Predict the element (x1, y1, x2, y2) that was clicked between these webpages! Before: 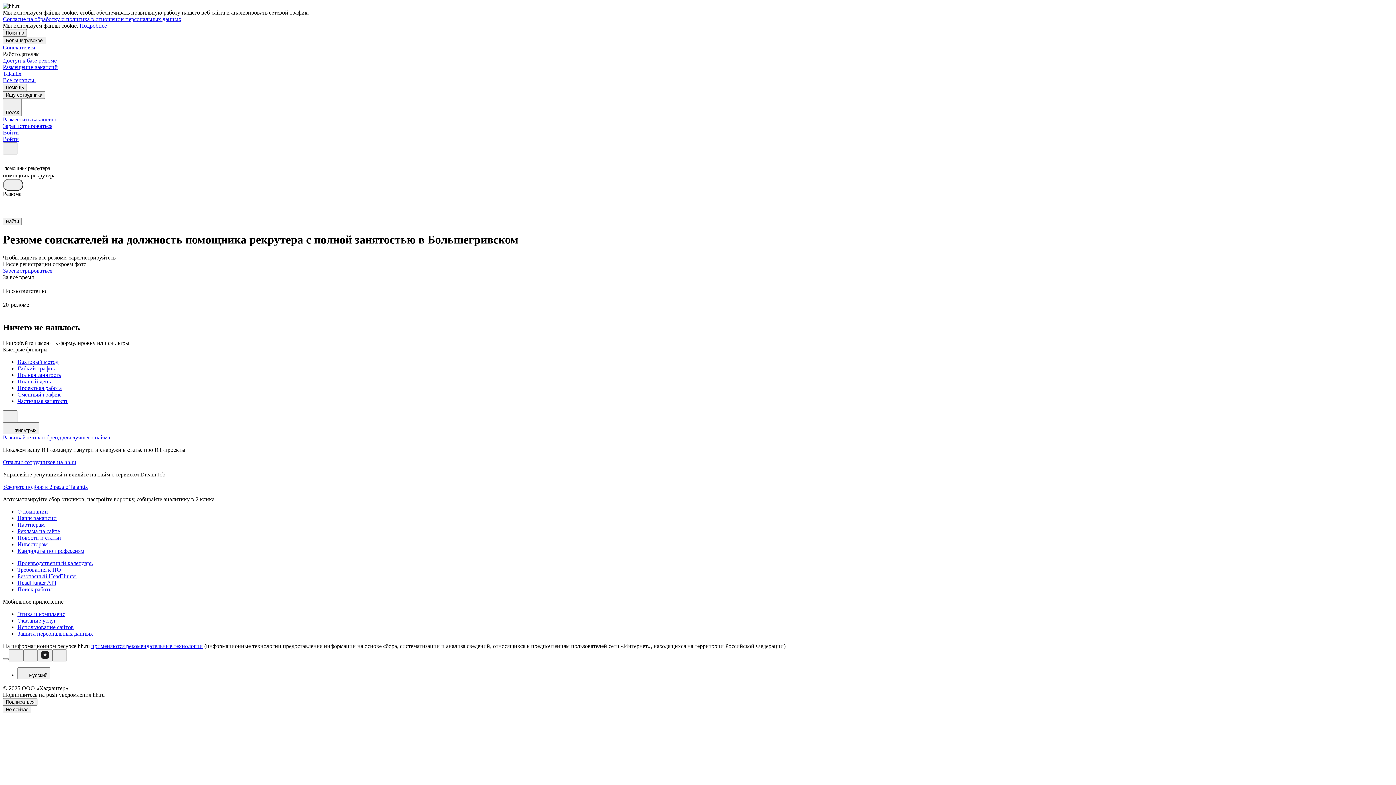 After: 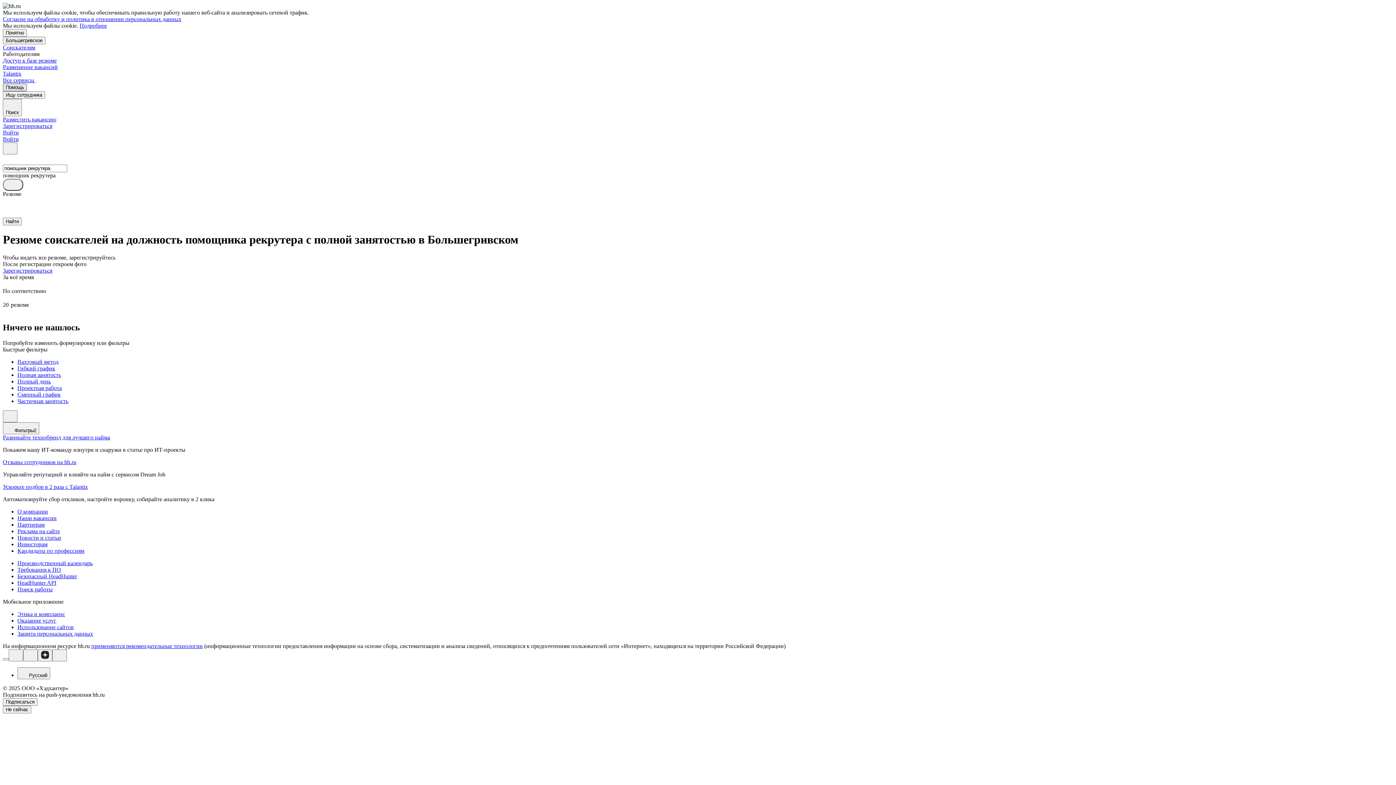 Action: bbox: (2, 83, 26, 91) label: Помощь